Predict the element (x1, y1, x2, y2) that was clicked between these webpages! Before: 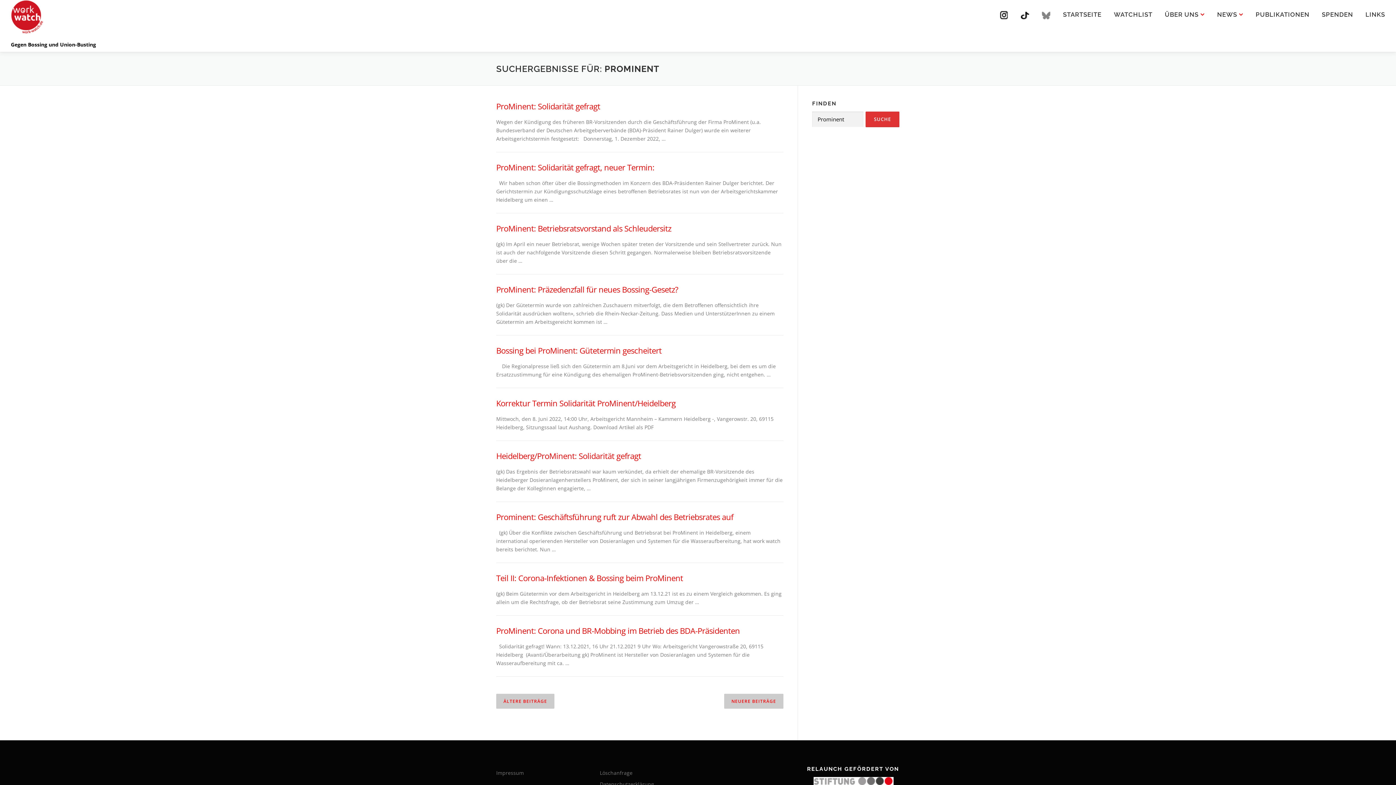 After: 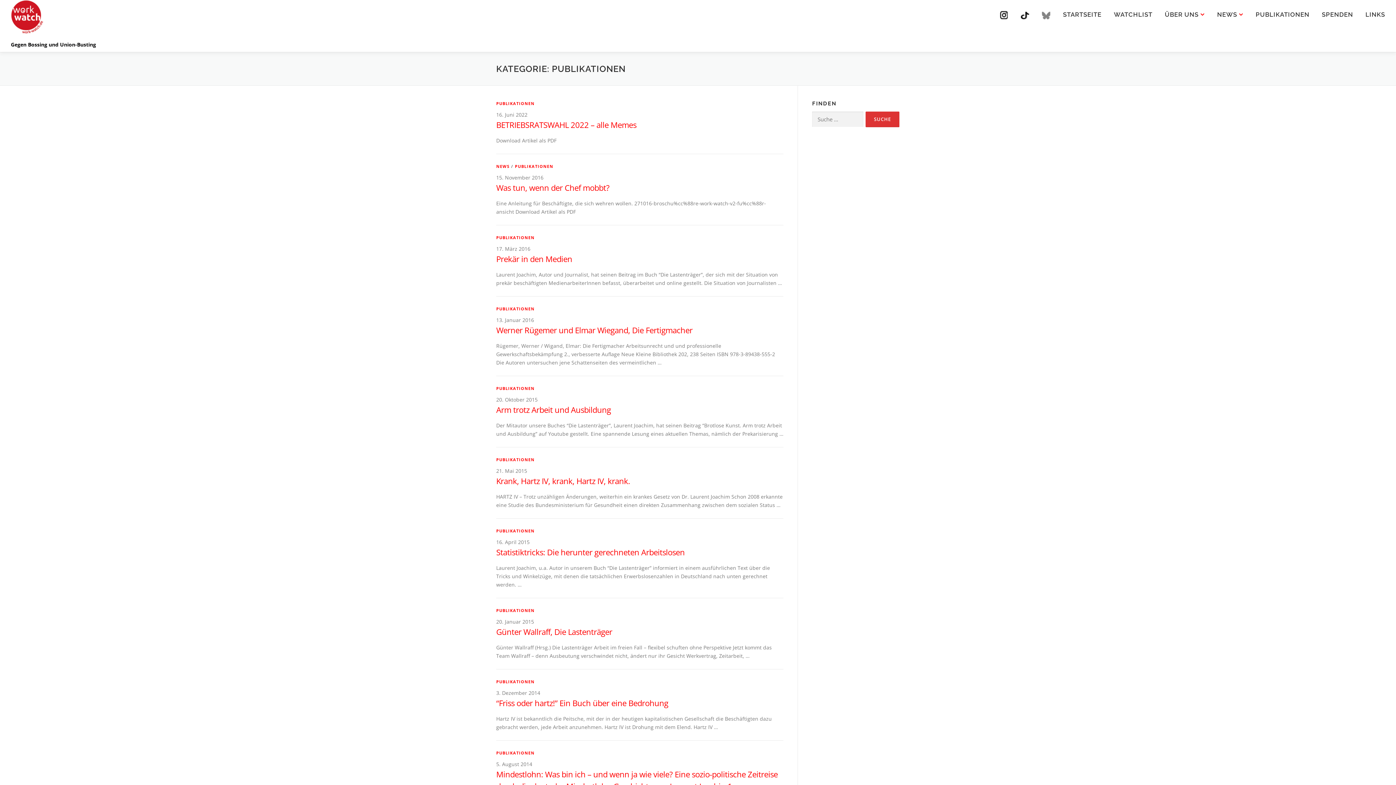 Action: label: PUBLIKATIONEN bbox: (1249, 10, 1316, 18)